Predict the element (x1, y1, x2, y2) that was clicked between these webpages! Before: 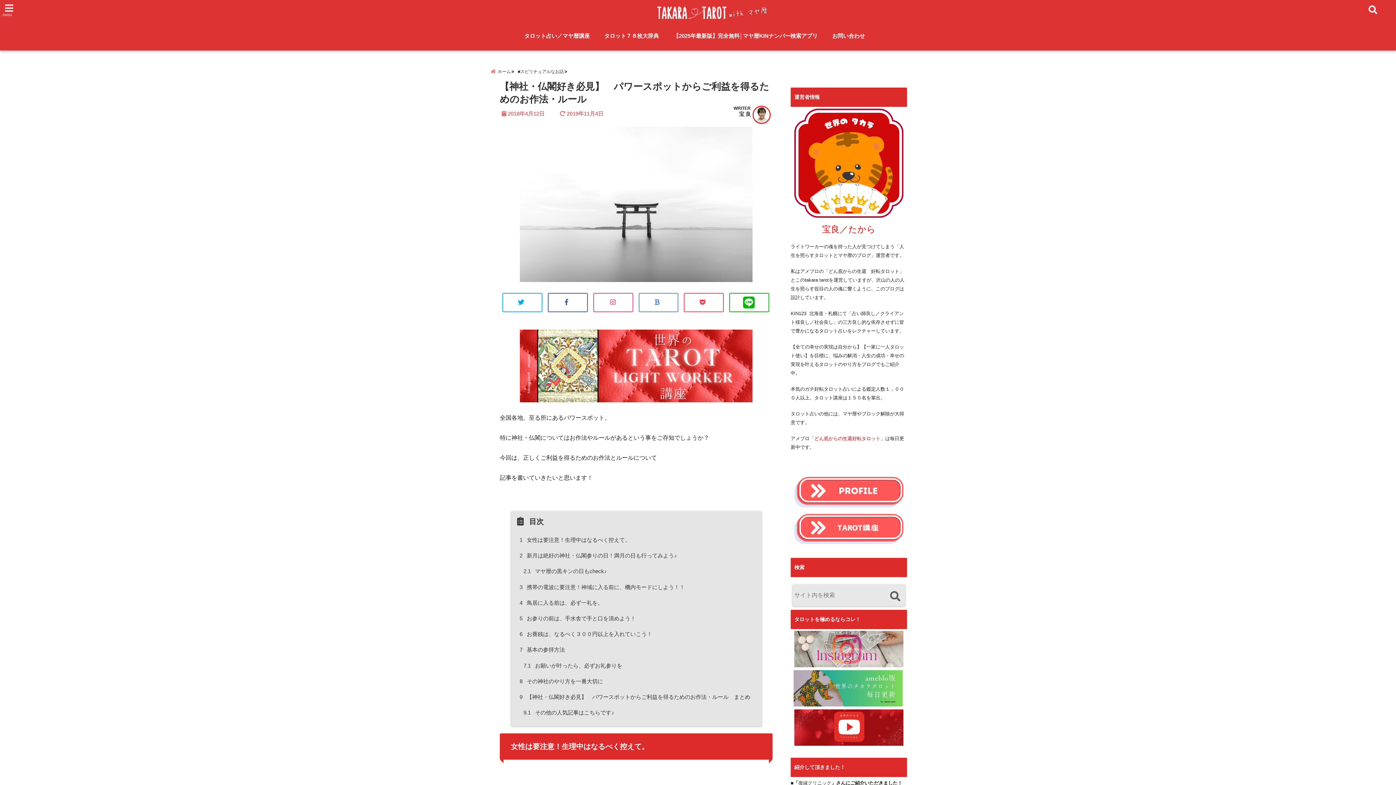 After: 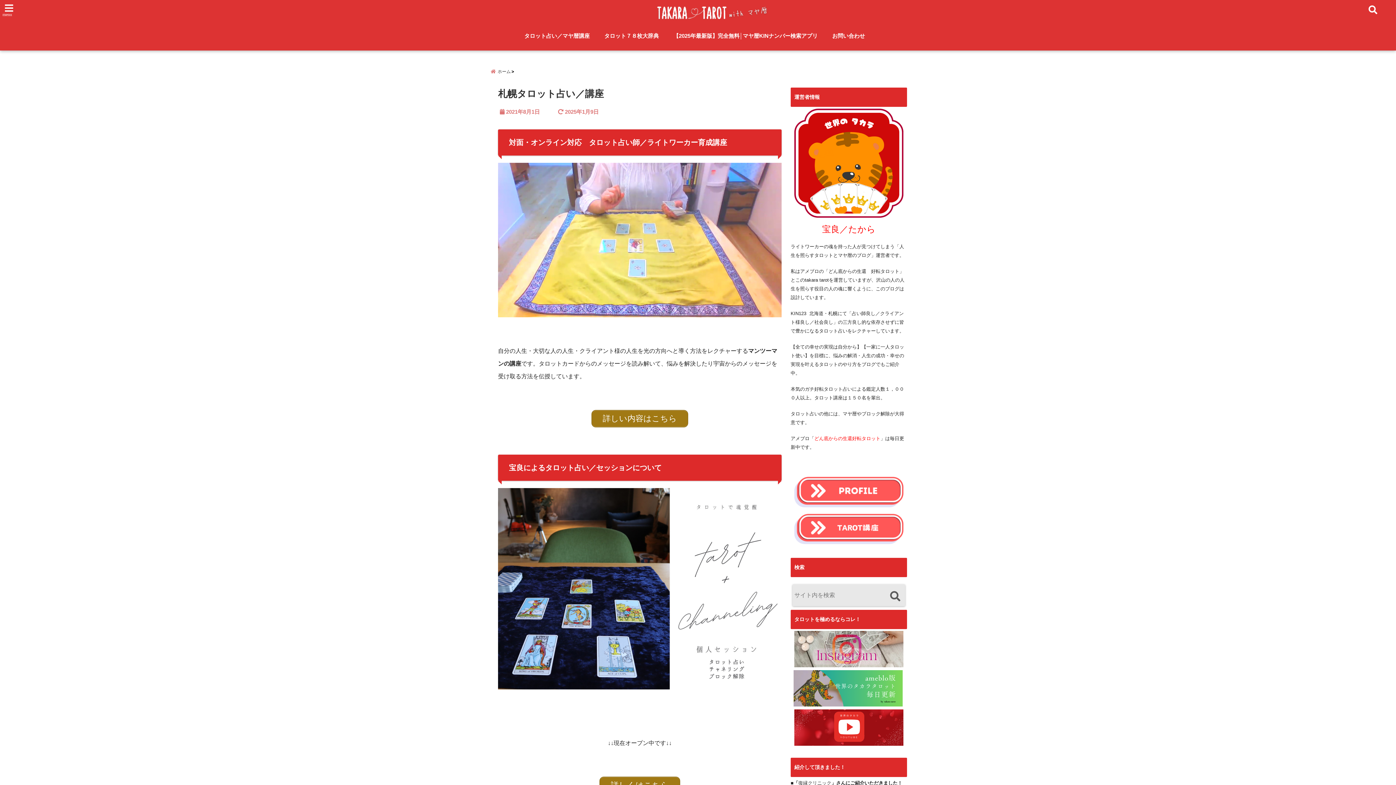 Action: label: タロット占い／マヤ暦講座 bbox: (520, 29, 593, 43)